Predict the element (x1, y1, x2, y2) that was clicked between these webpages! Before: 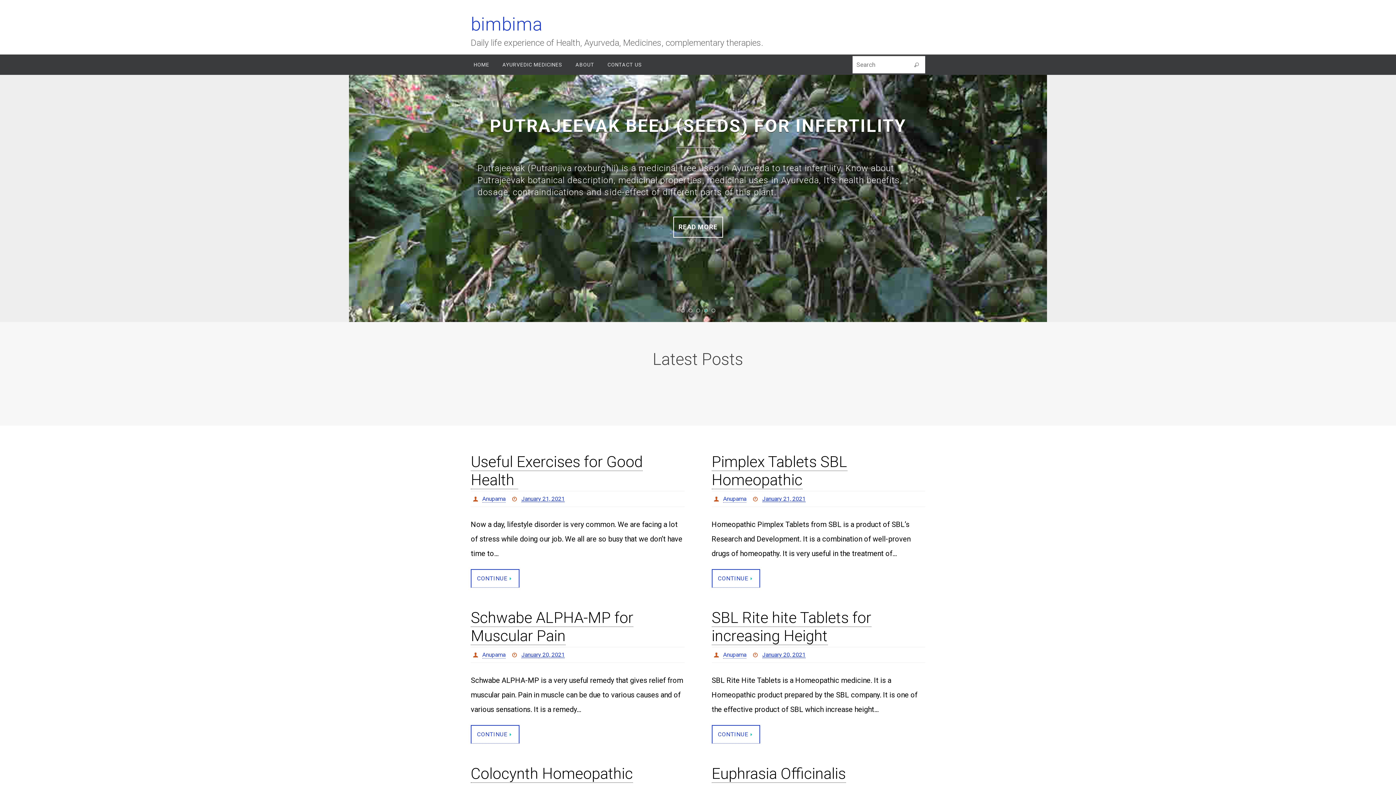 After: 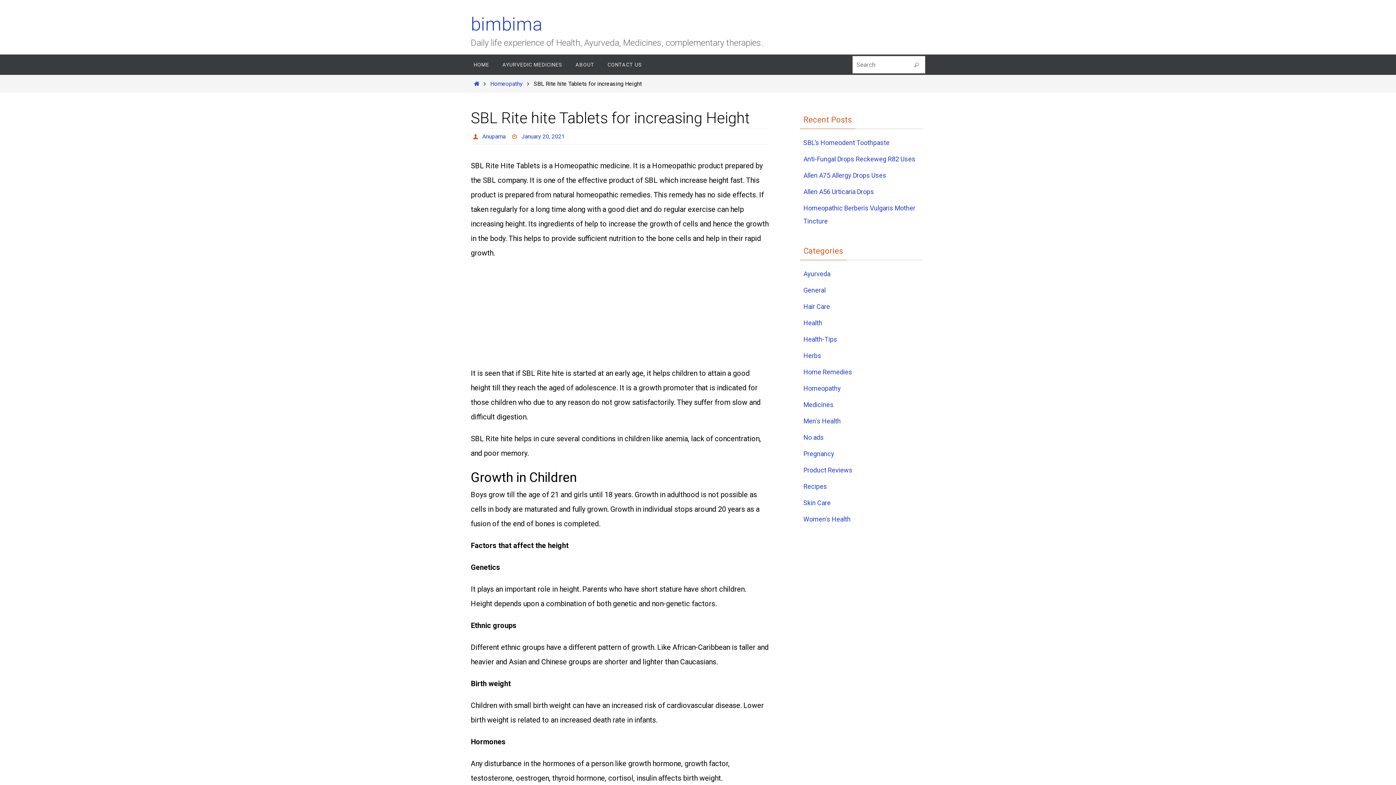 Action: label: CONTINUE bbox: (711, 725, 760, 744)